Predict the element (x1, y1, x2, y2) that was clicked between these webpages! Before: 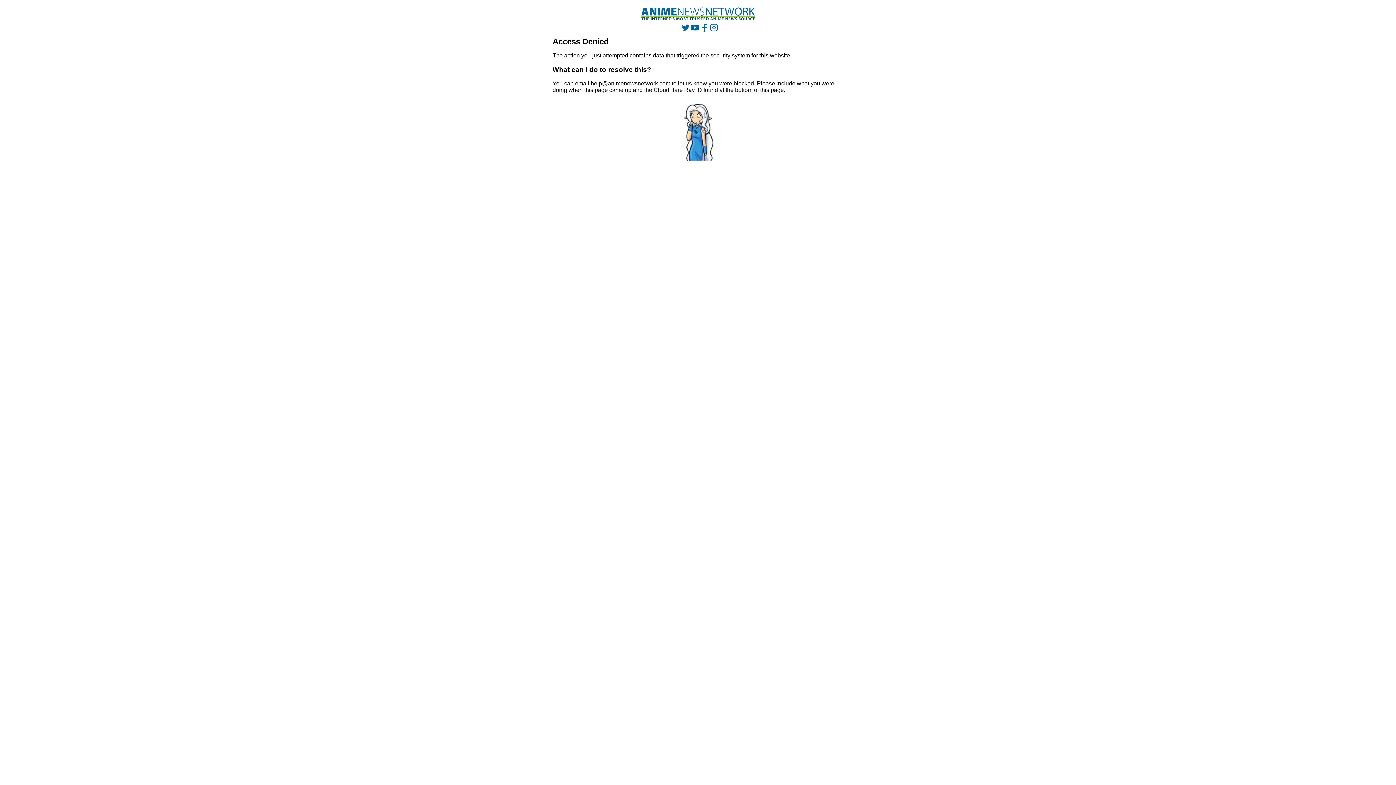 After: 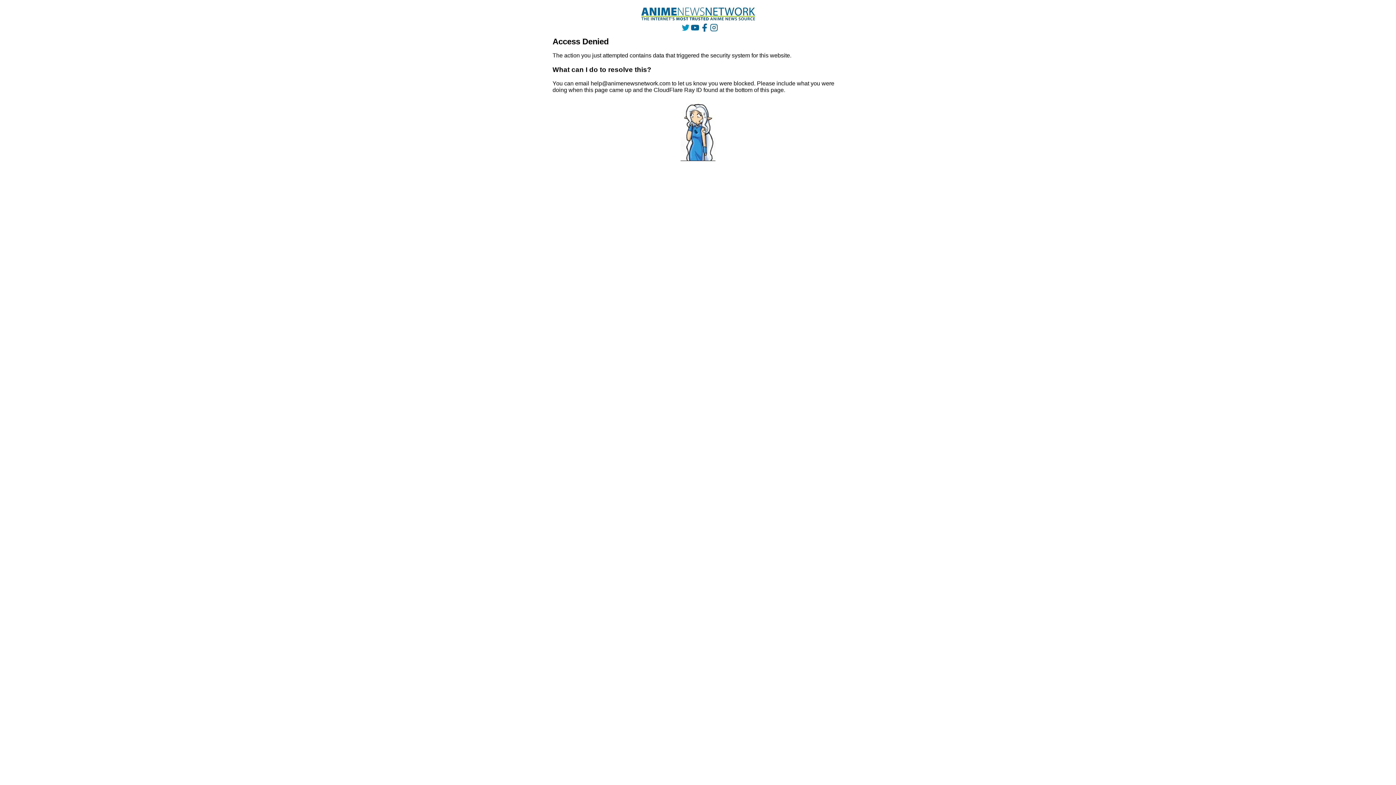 Action: bbox: (681, 23, 689, 31)